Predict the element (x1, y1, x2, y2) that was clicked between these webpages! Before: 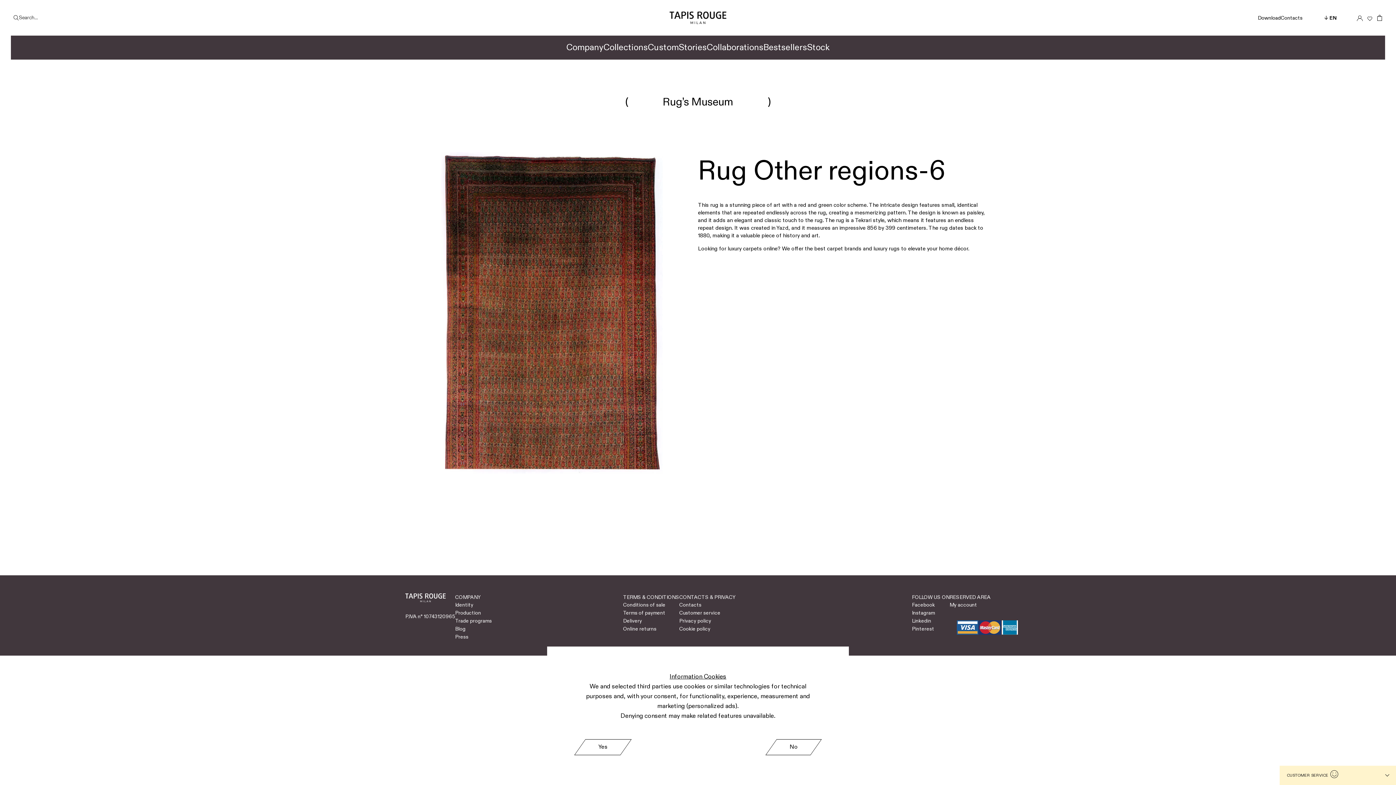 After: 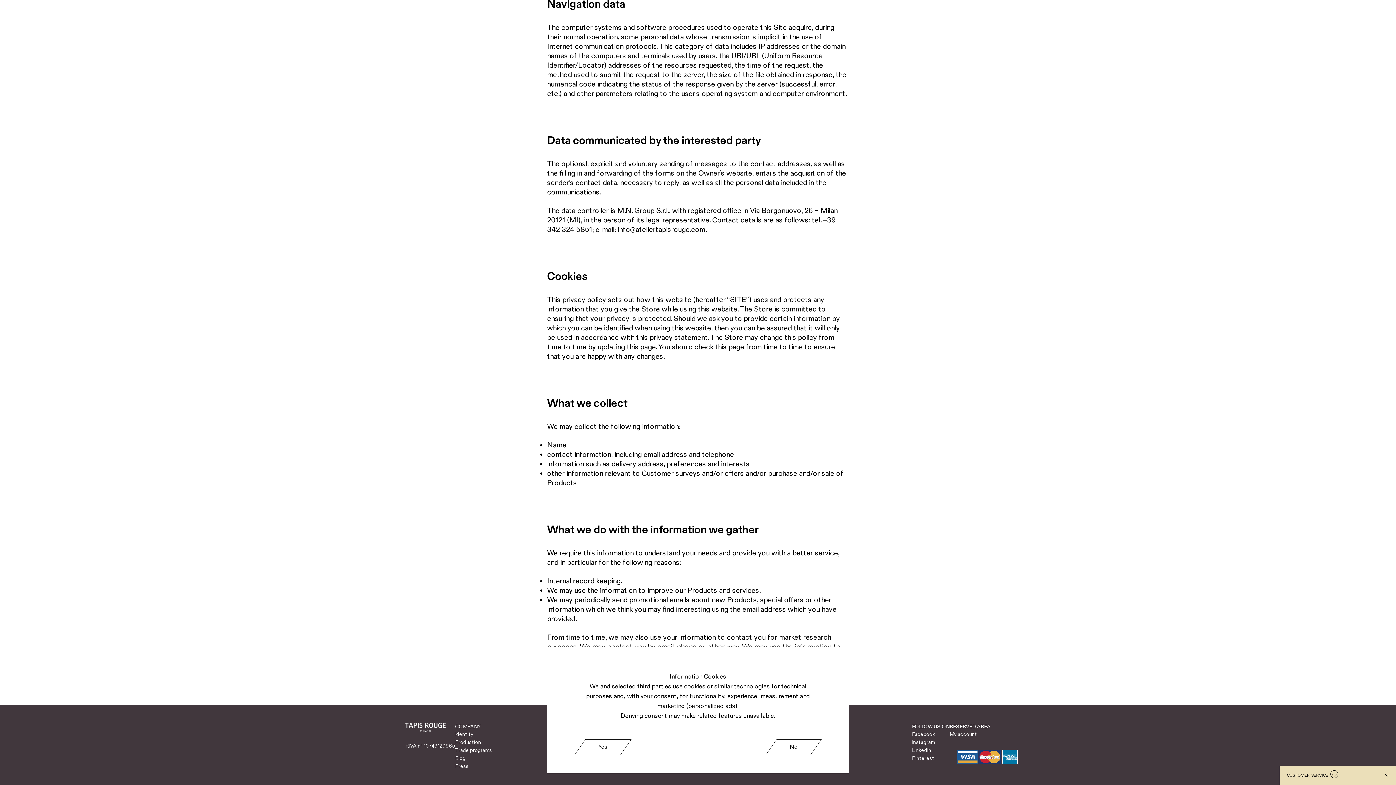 Action: label: Information Cookies bbox: (669, 673, 726, 681)